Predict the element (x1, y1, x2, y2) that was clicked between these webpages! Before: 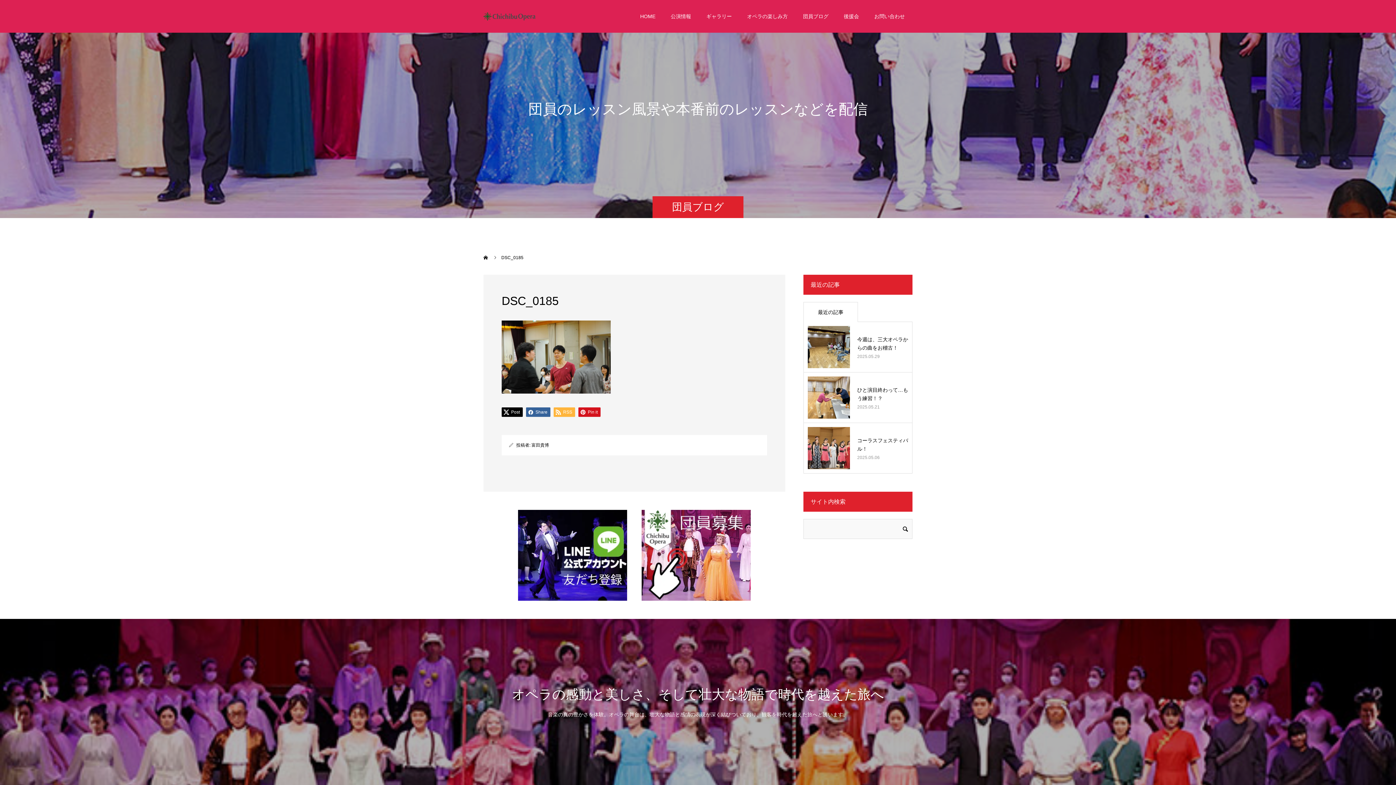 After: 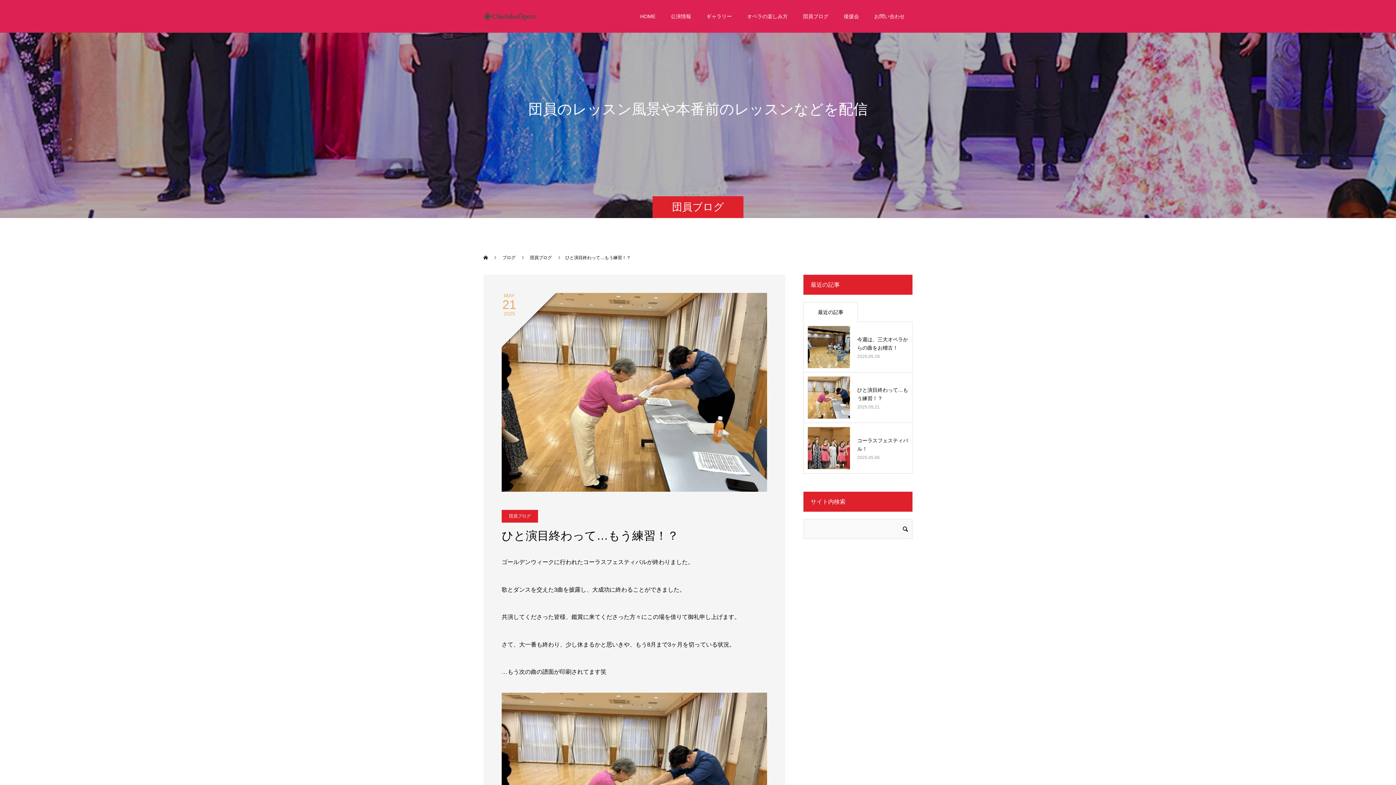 Action: bbox: (808, 376, 850, 418)